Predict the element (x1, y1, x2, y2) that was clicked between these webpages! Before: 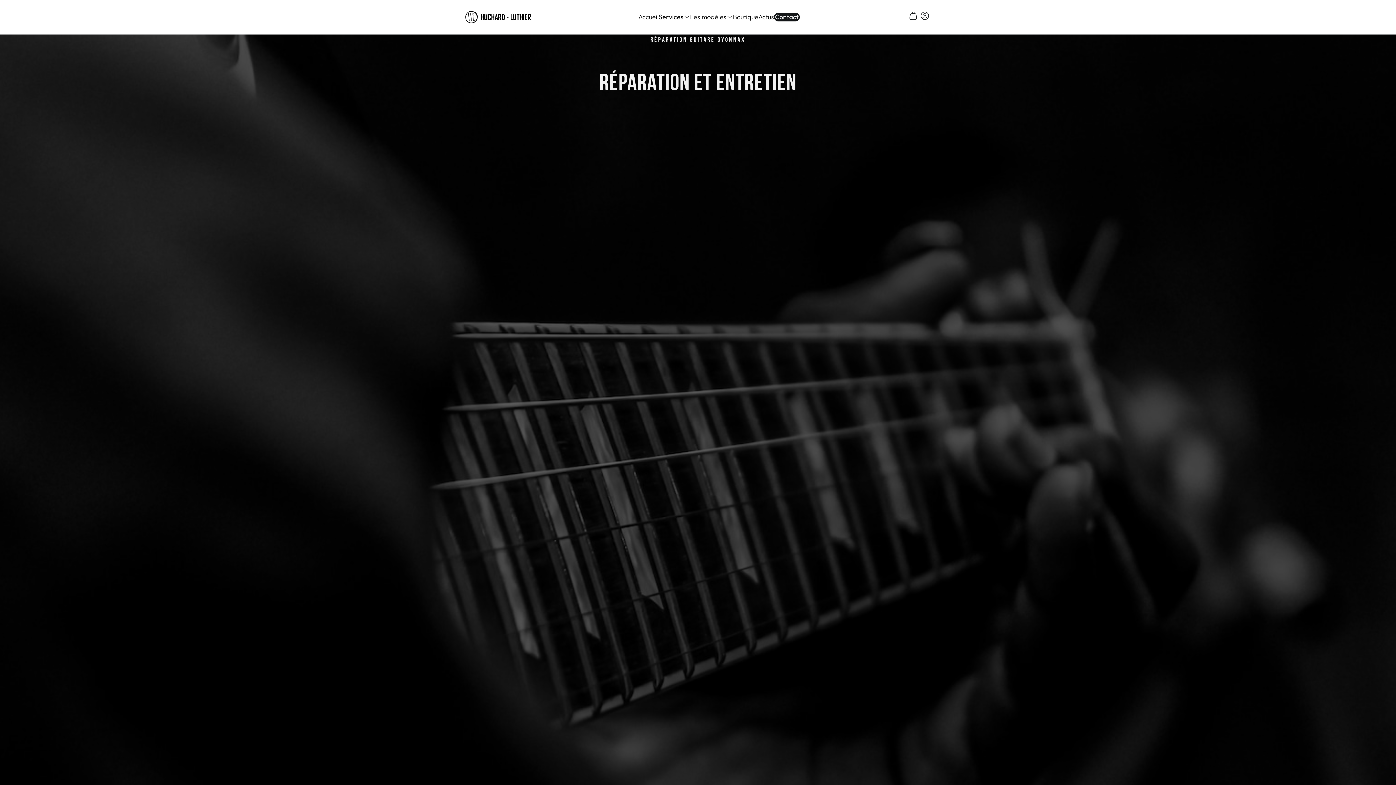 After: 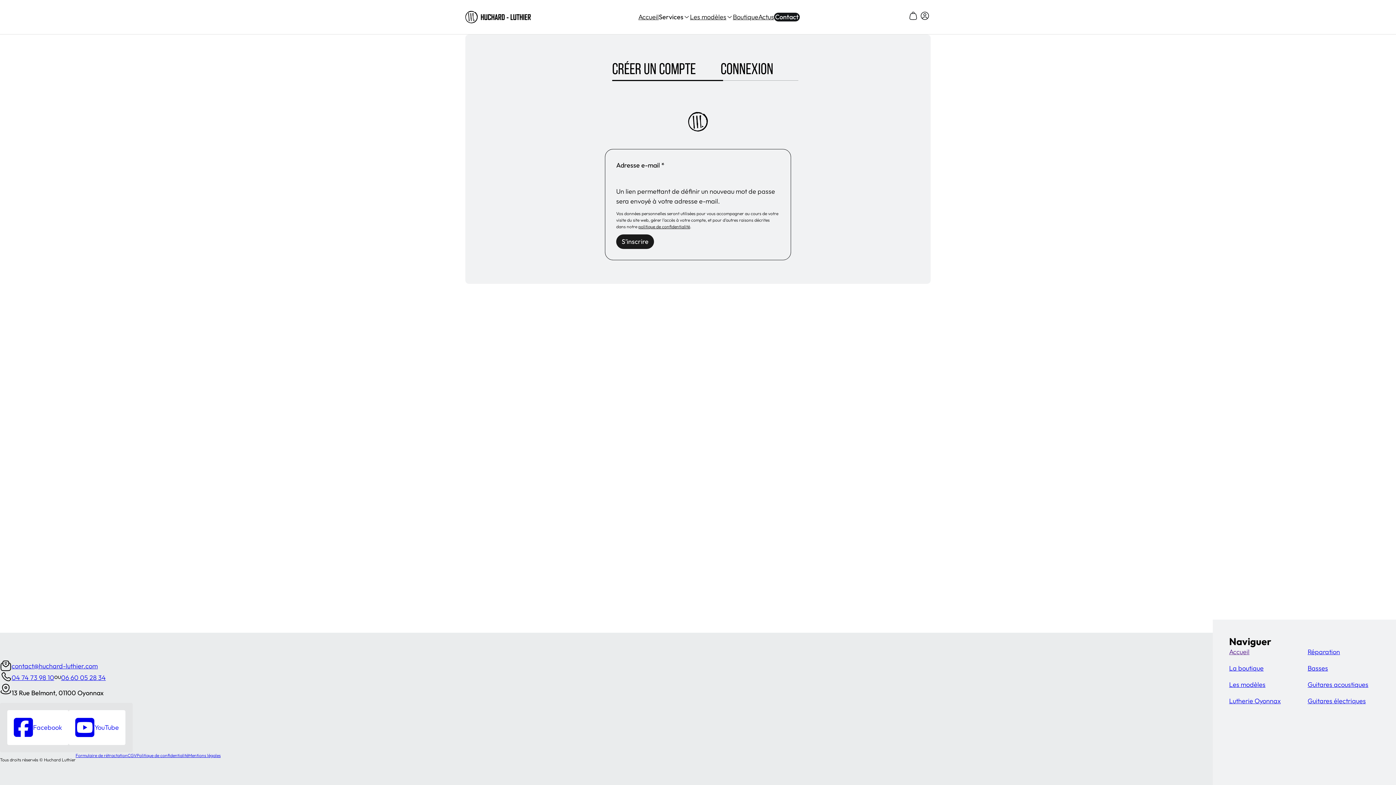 Action: bbox: (919, 11, 930, 22)